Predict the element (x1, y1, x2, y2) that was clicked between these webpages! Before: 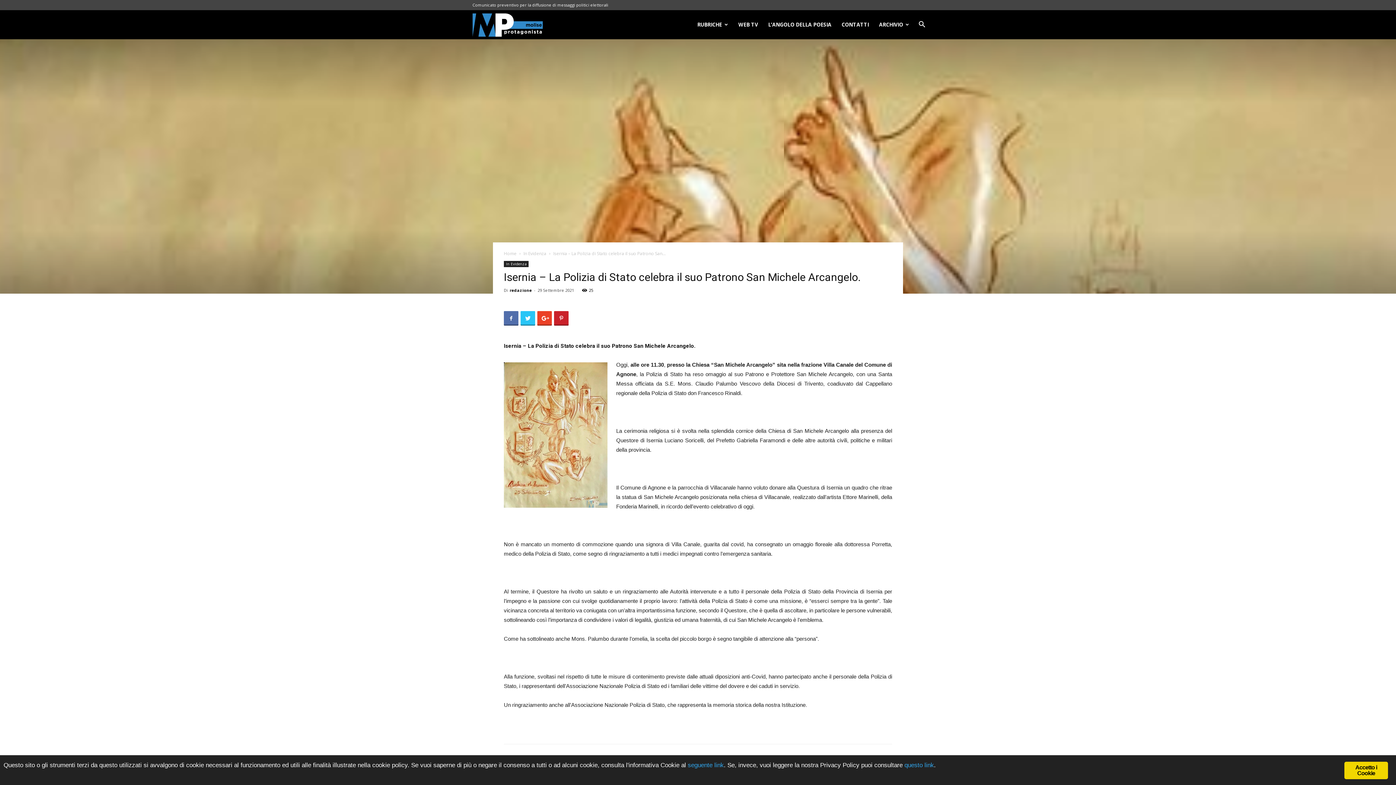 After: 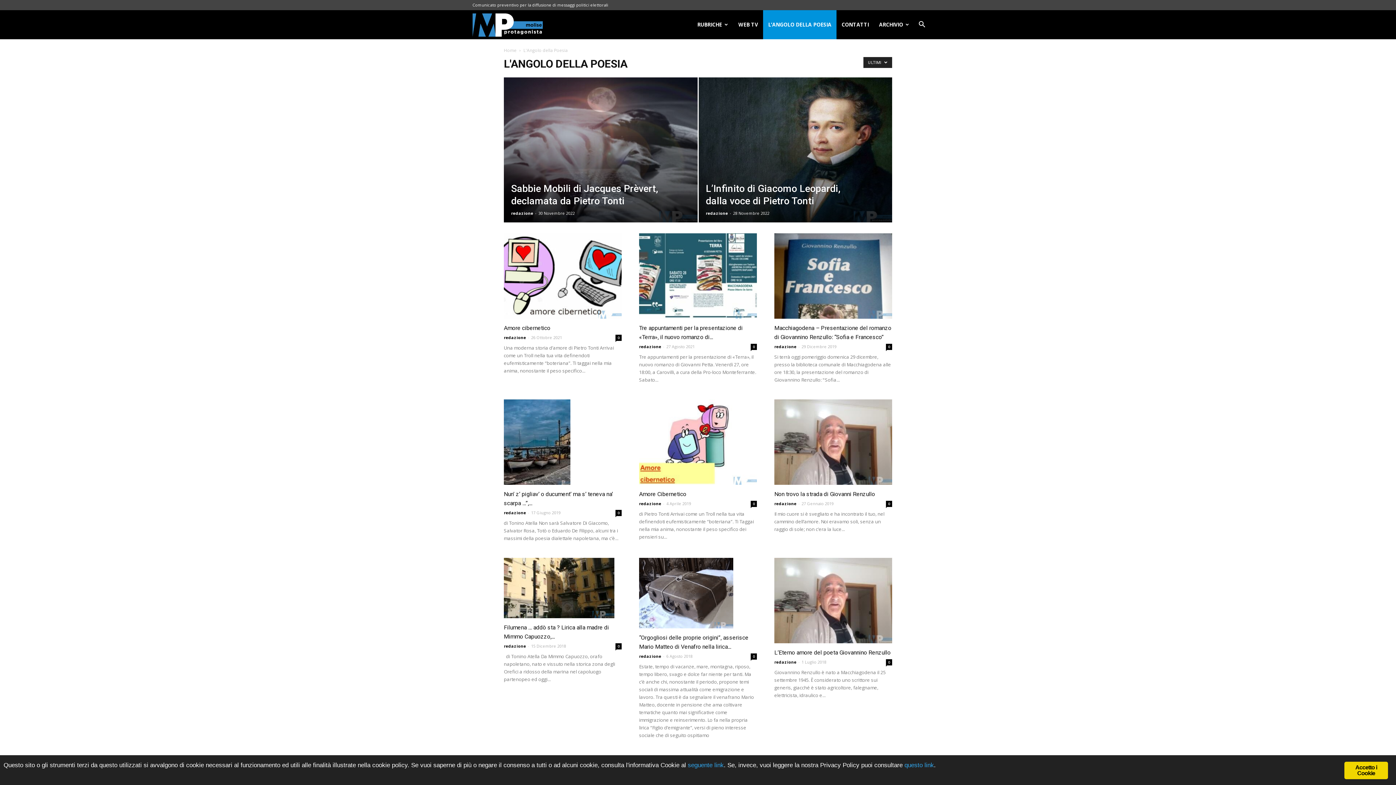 Action: label: L’ANGOLO DELLA POESIA bbox: (763, 10, 836, 39)